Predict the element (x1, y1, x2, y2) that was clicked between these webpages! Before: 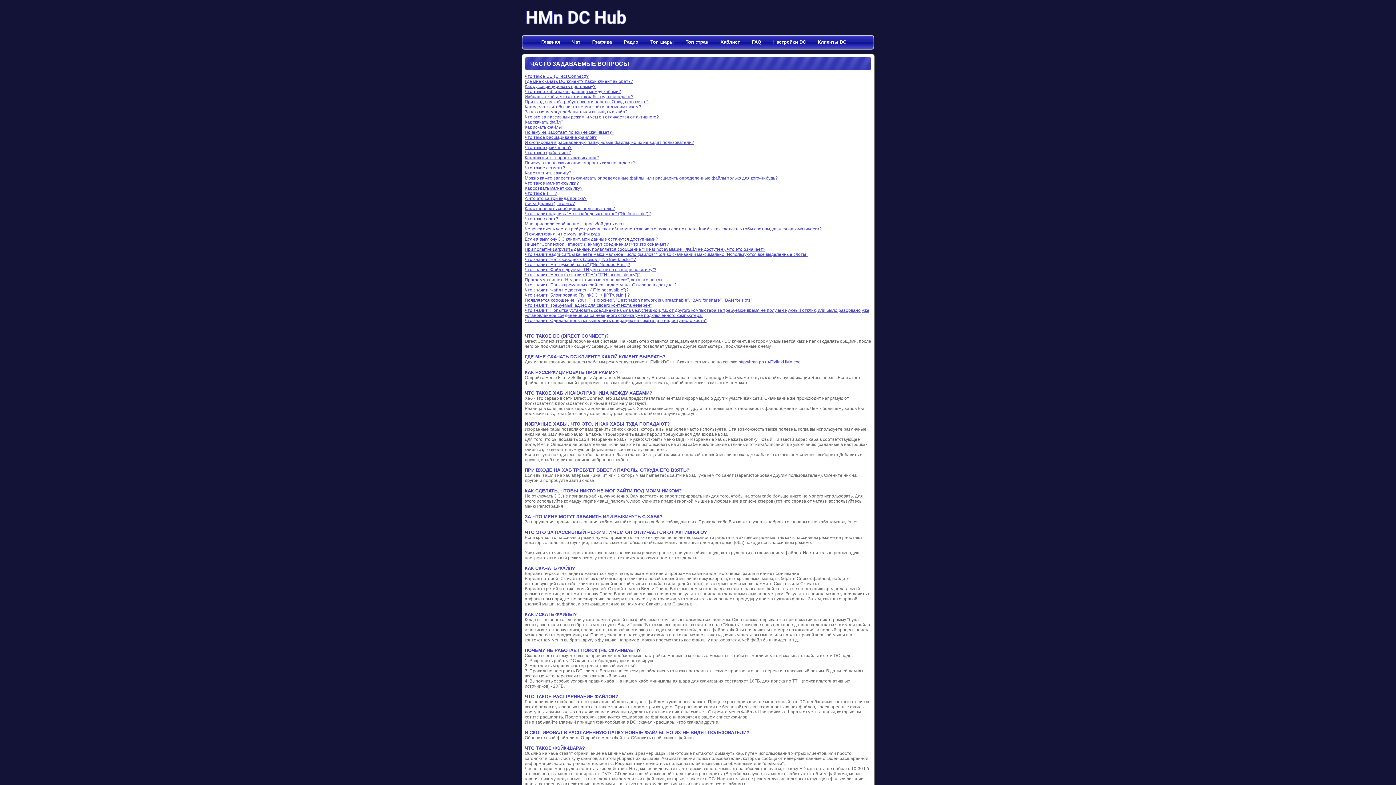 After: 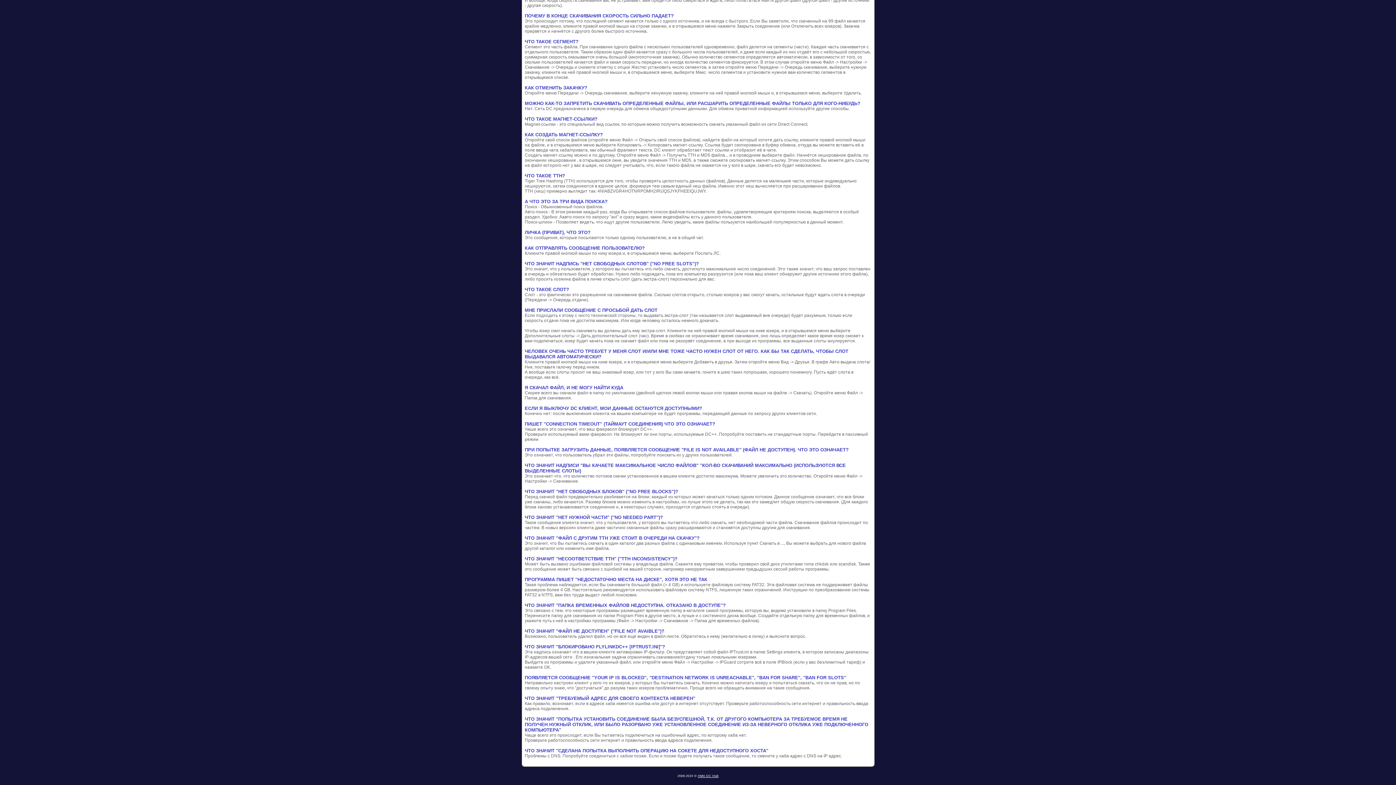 Action: bbox: (524, 211, 651, 216) label: Что значит надпись "Нет свободных слотов" ("No free slots")?